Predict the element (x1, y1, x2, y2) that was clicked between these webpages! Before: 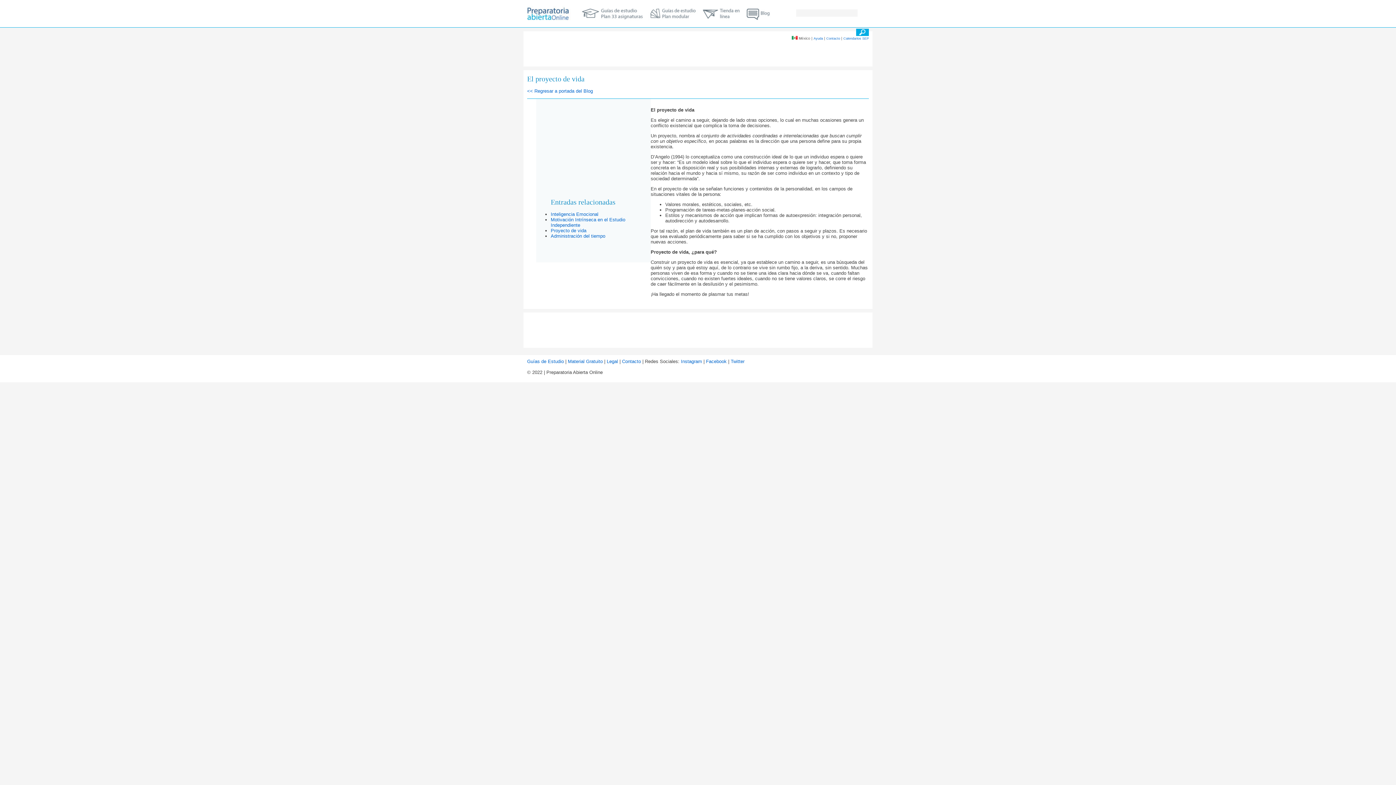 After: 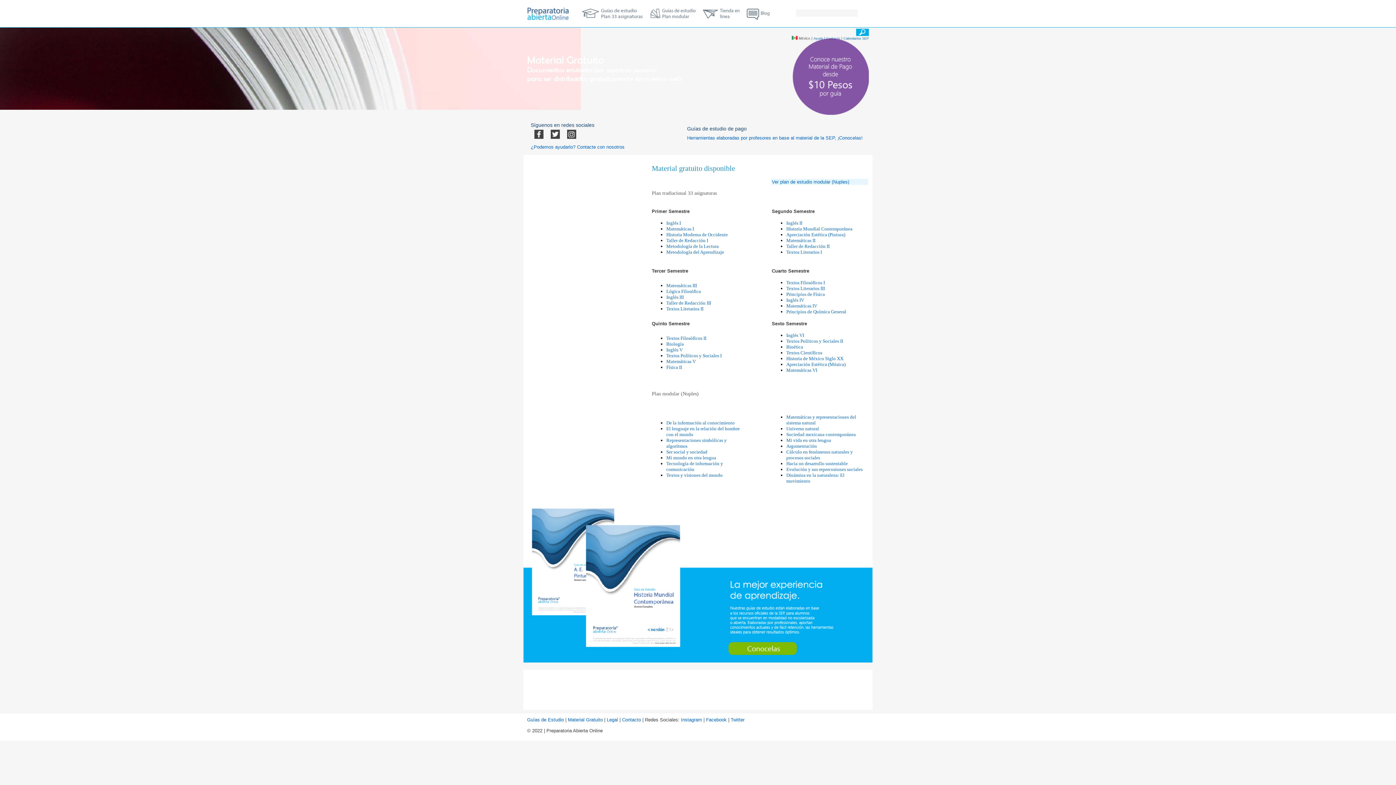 Action: label: Material Gratuito bbox: (568, 358, 602, 364)